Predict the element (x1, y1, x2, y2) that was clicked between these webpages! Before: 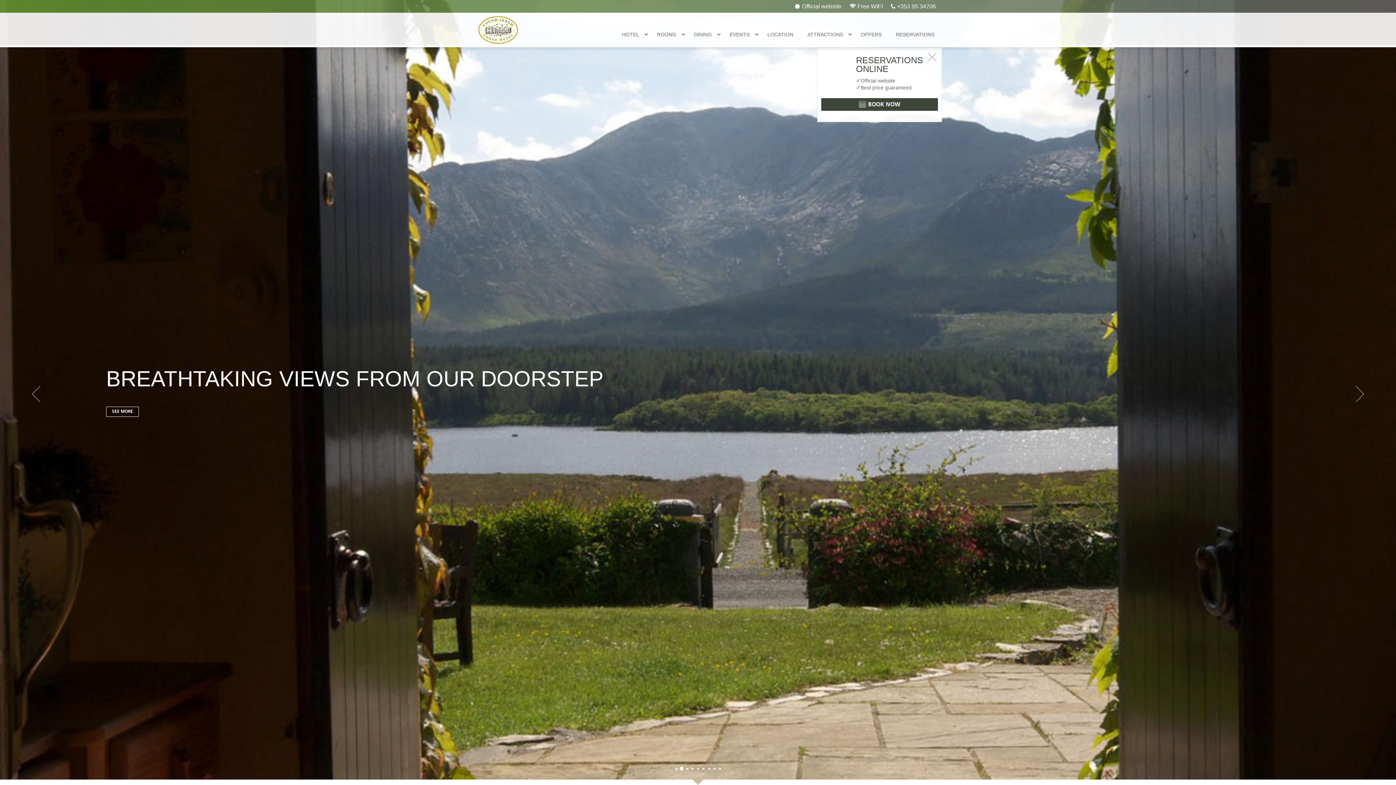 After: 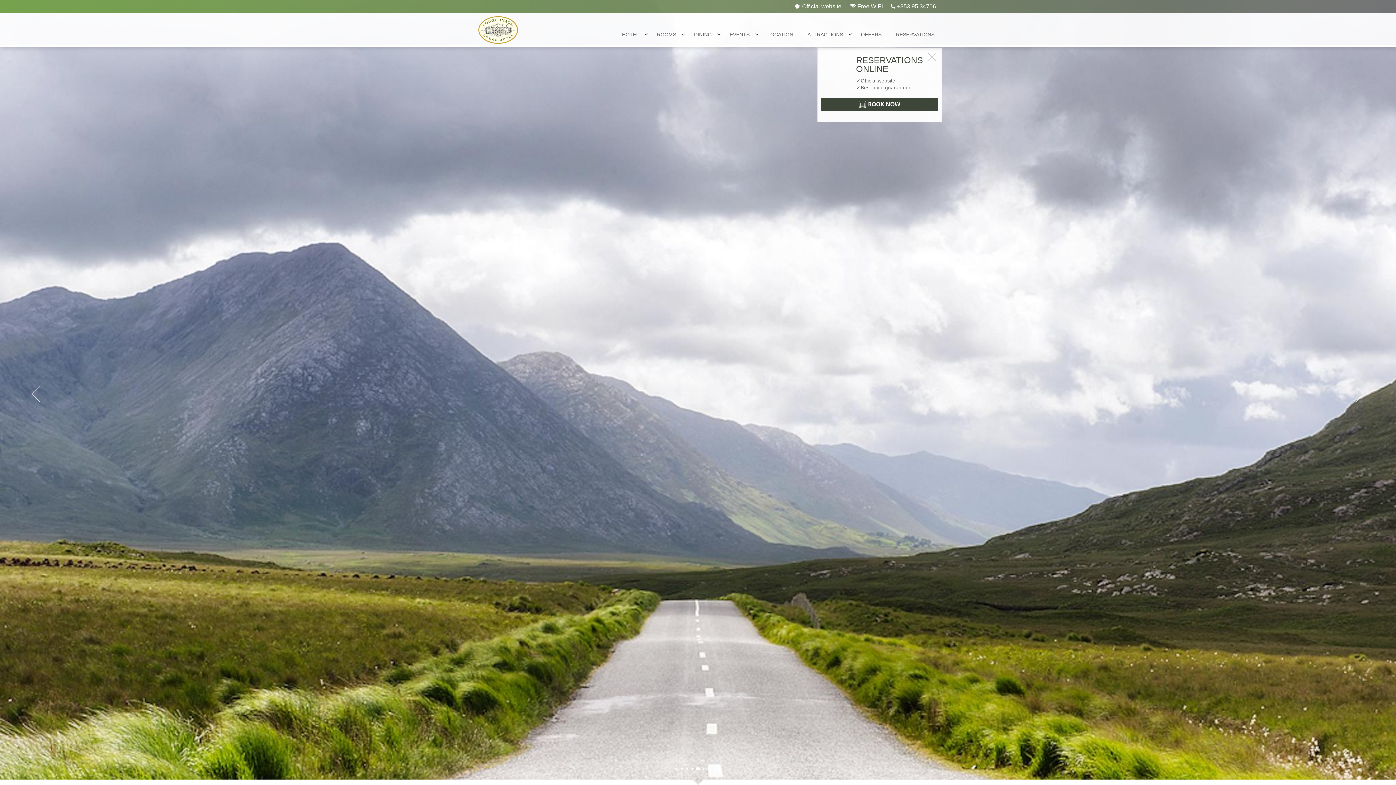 Action: bbox: (791, 0, 845, 12) label:  Official website